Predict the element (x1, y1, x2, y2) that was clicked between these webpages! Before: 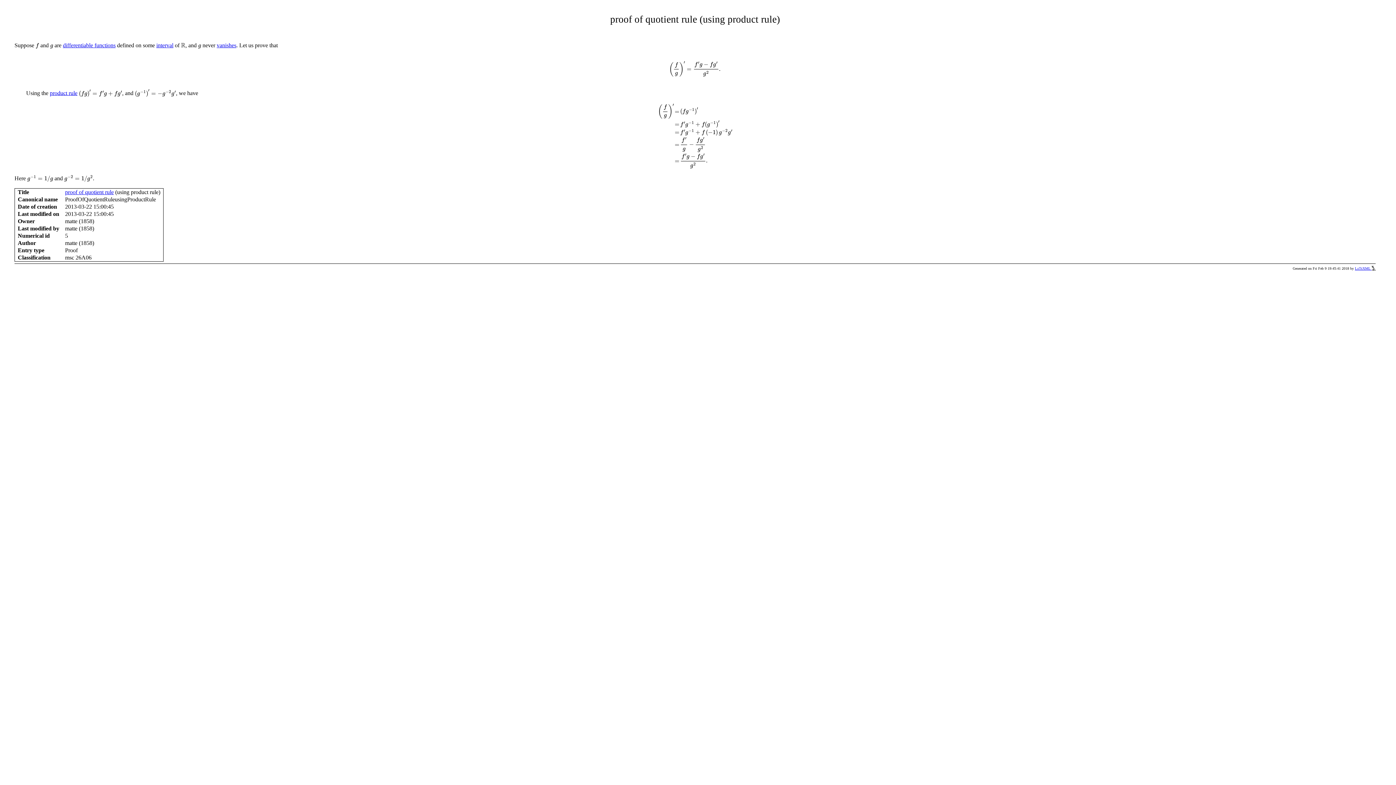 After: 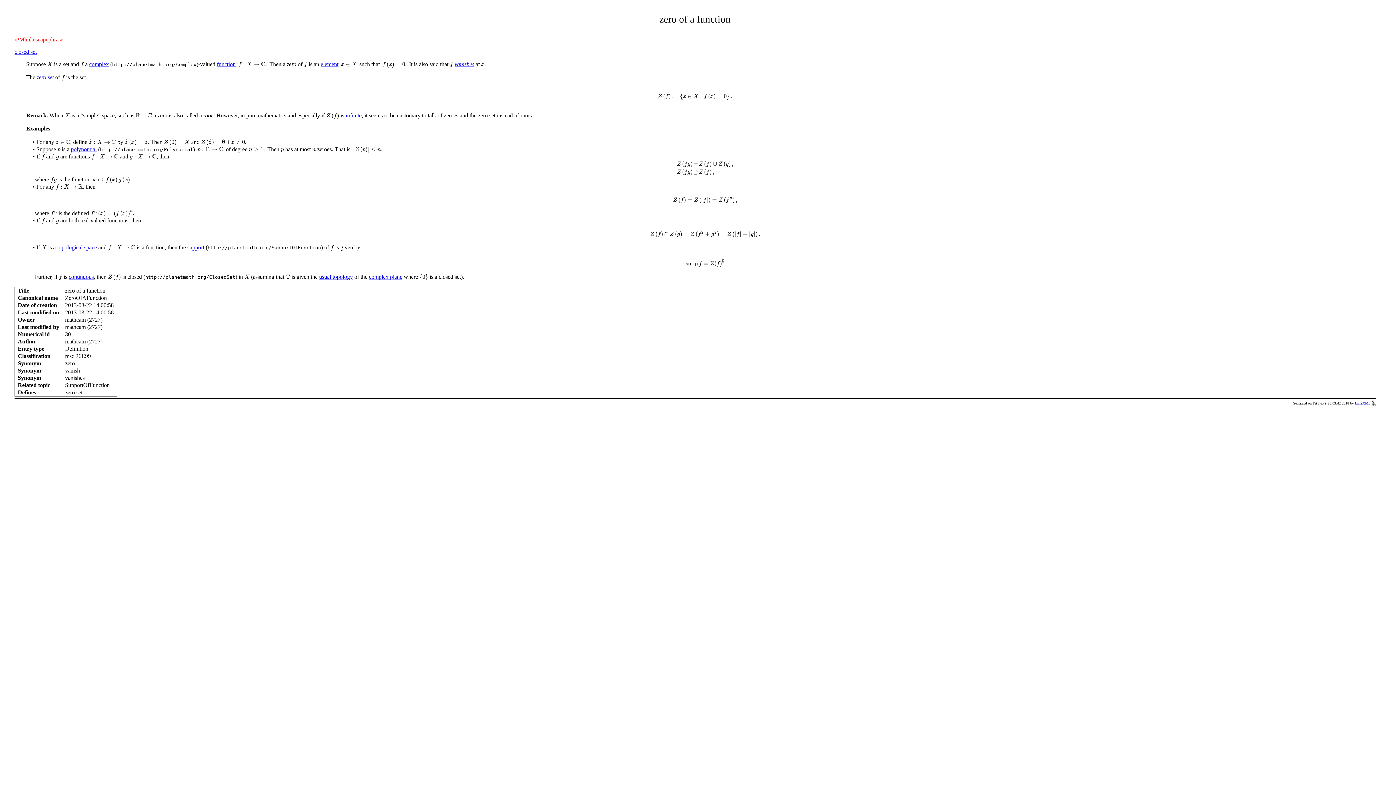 Action: bbox: (216, 42, 236, 48) label: vanishes